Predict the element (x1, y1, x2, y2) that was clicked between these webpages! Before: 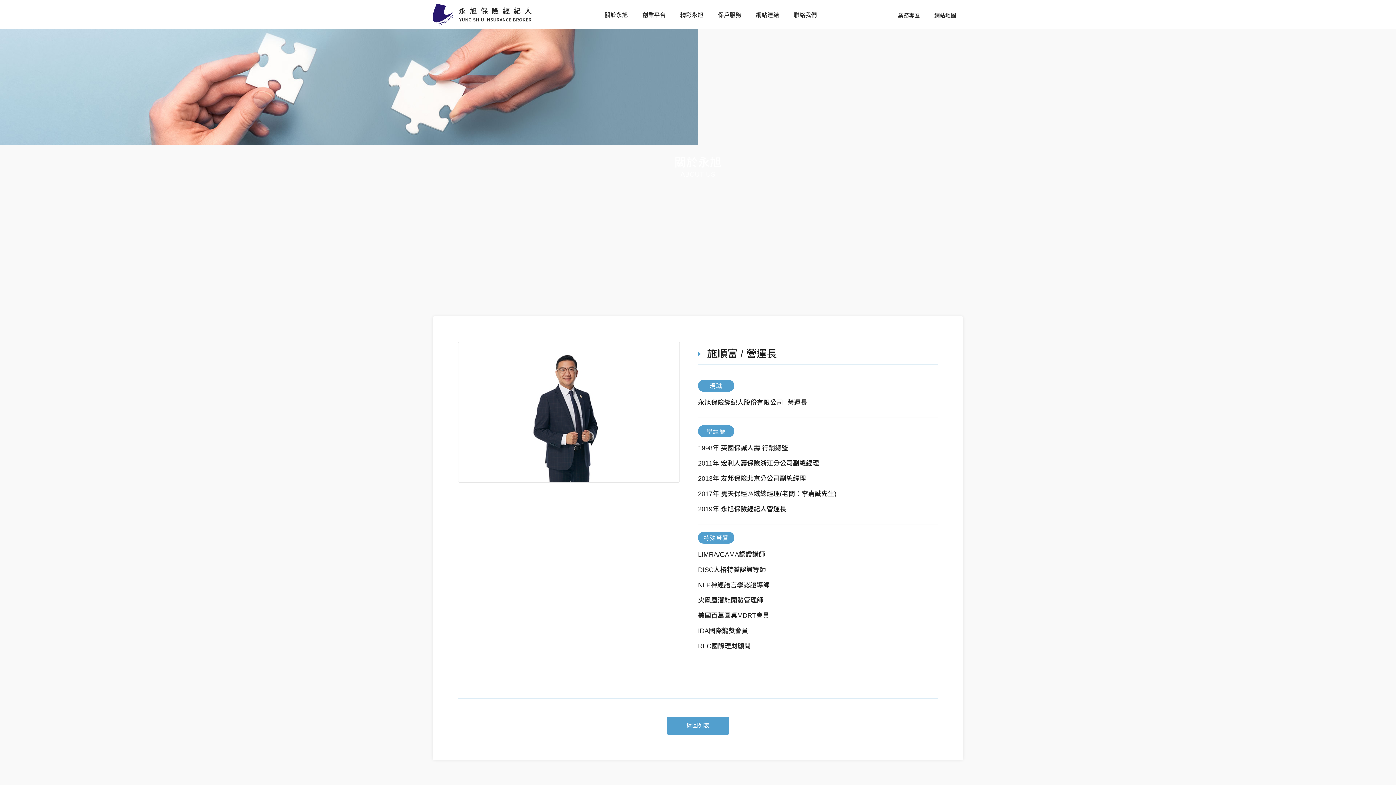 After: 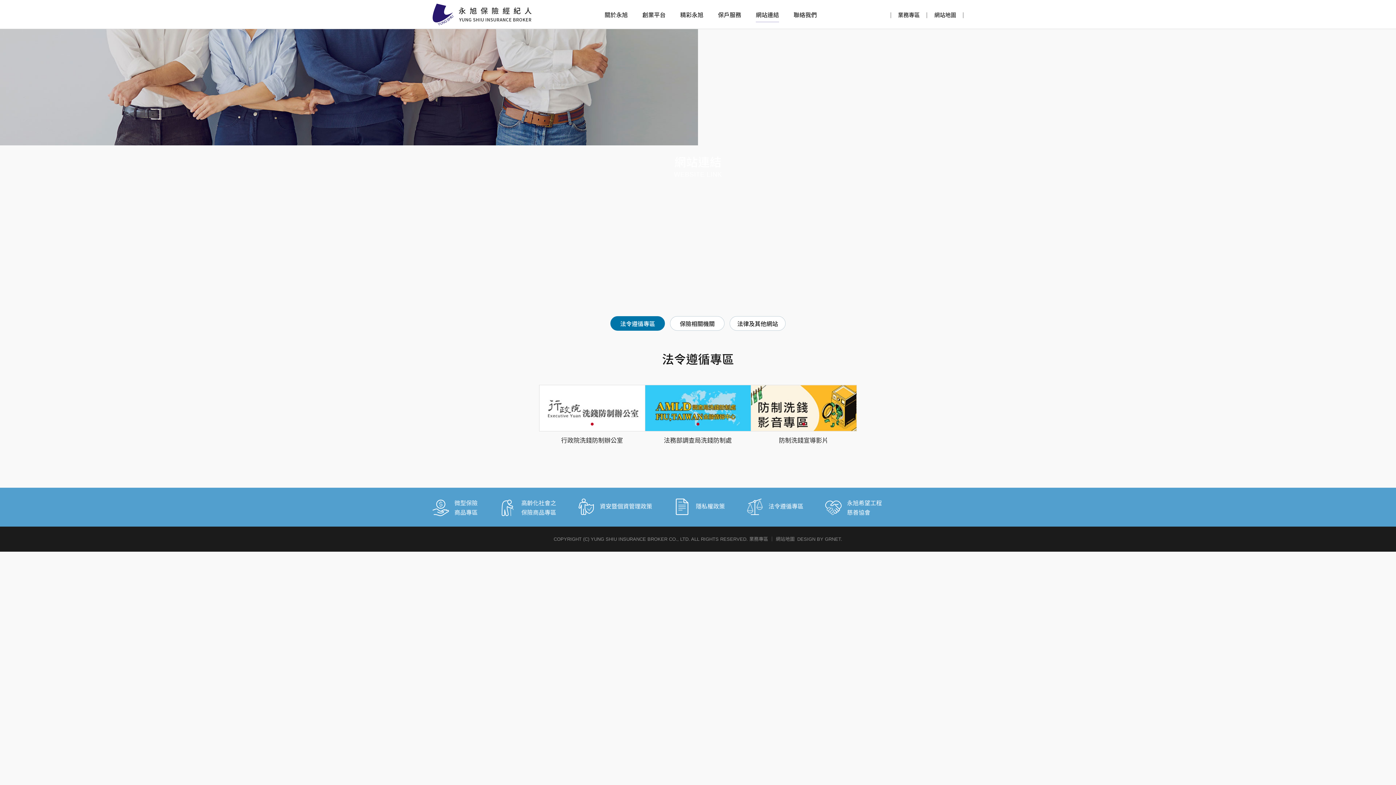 Action: label: 網站連結 bbox: (756, 11, 779, 28)